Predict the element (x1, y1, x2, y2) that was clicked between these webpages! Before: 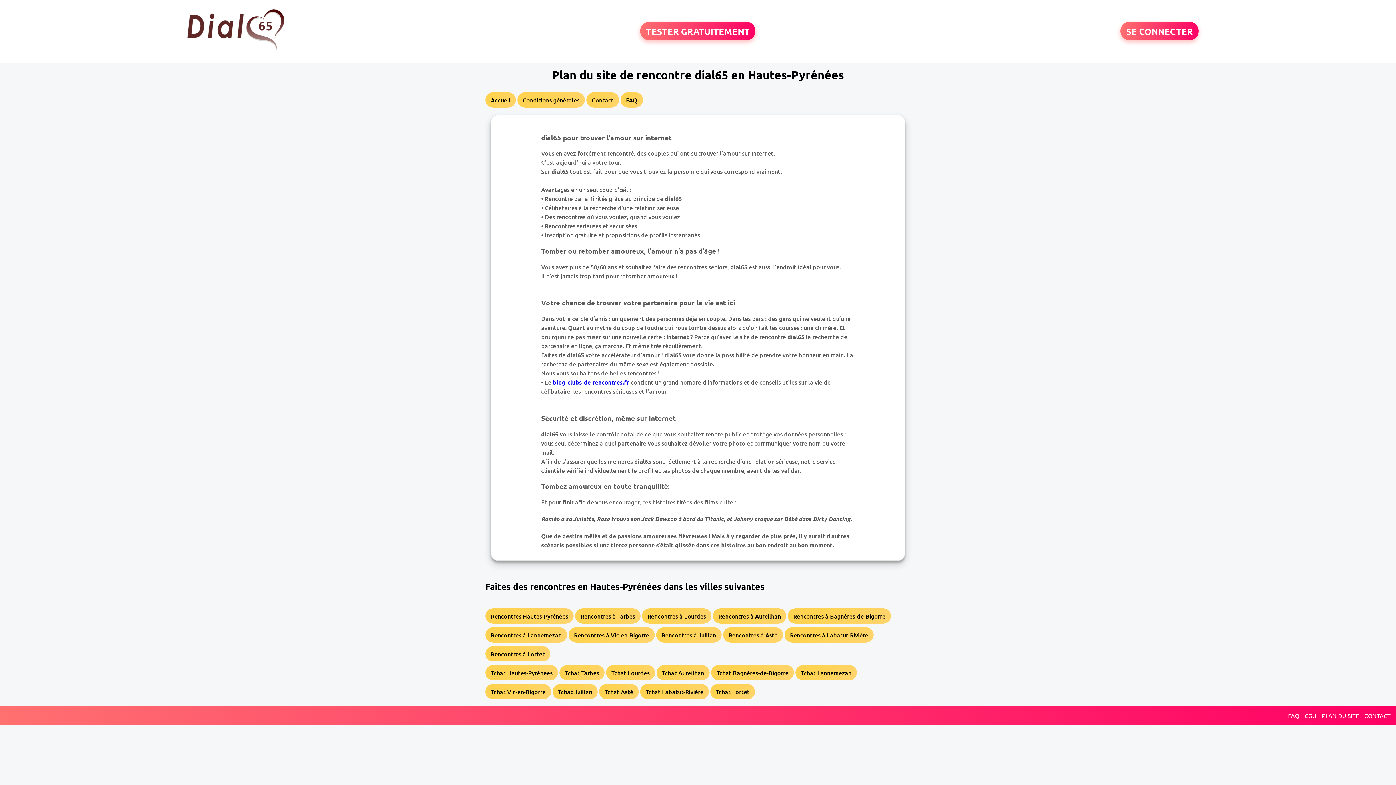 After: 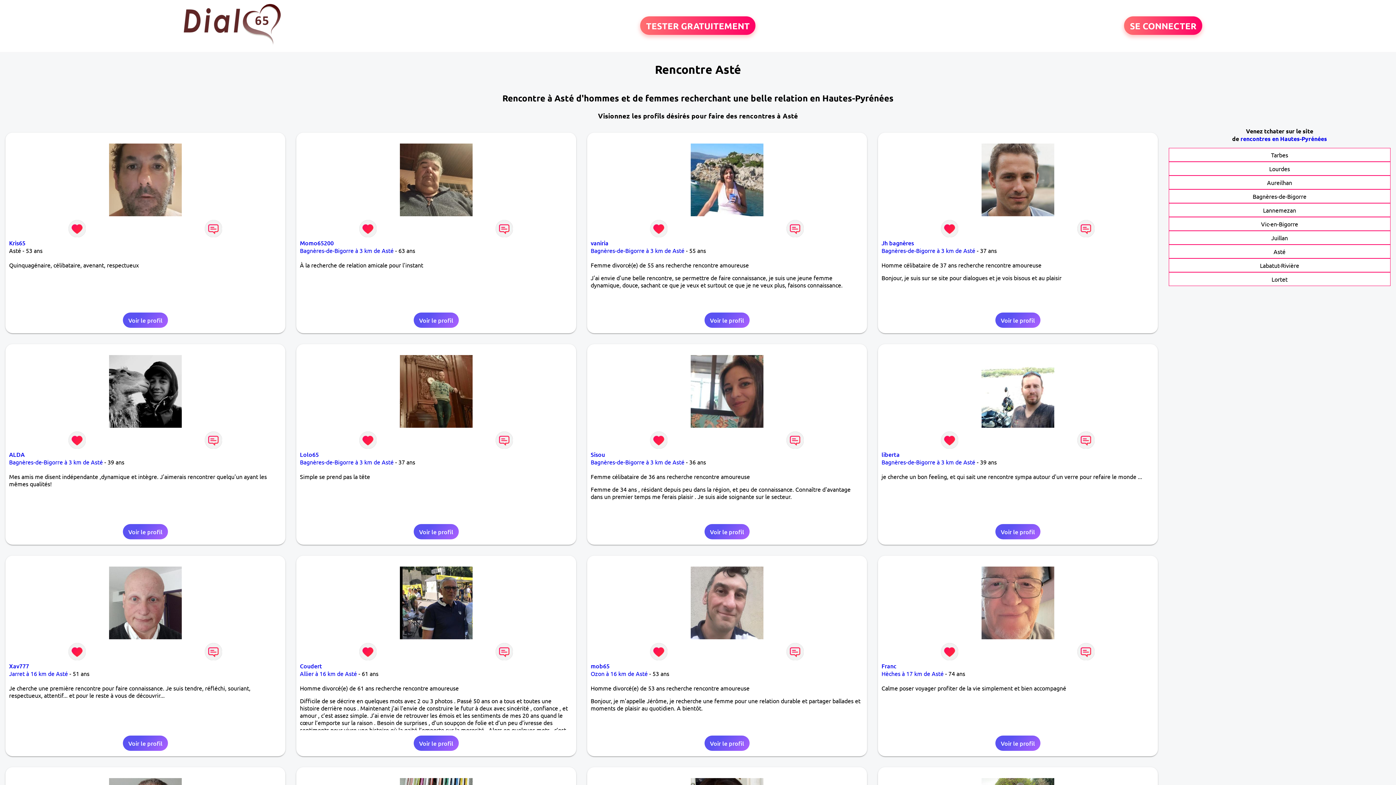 Action: bbox: (723, 627, 783, 643) label: Rencontres à Asté